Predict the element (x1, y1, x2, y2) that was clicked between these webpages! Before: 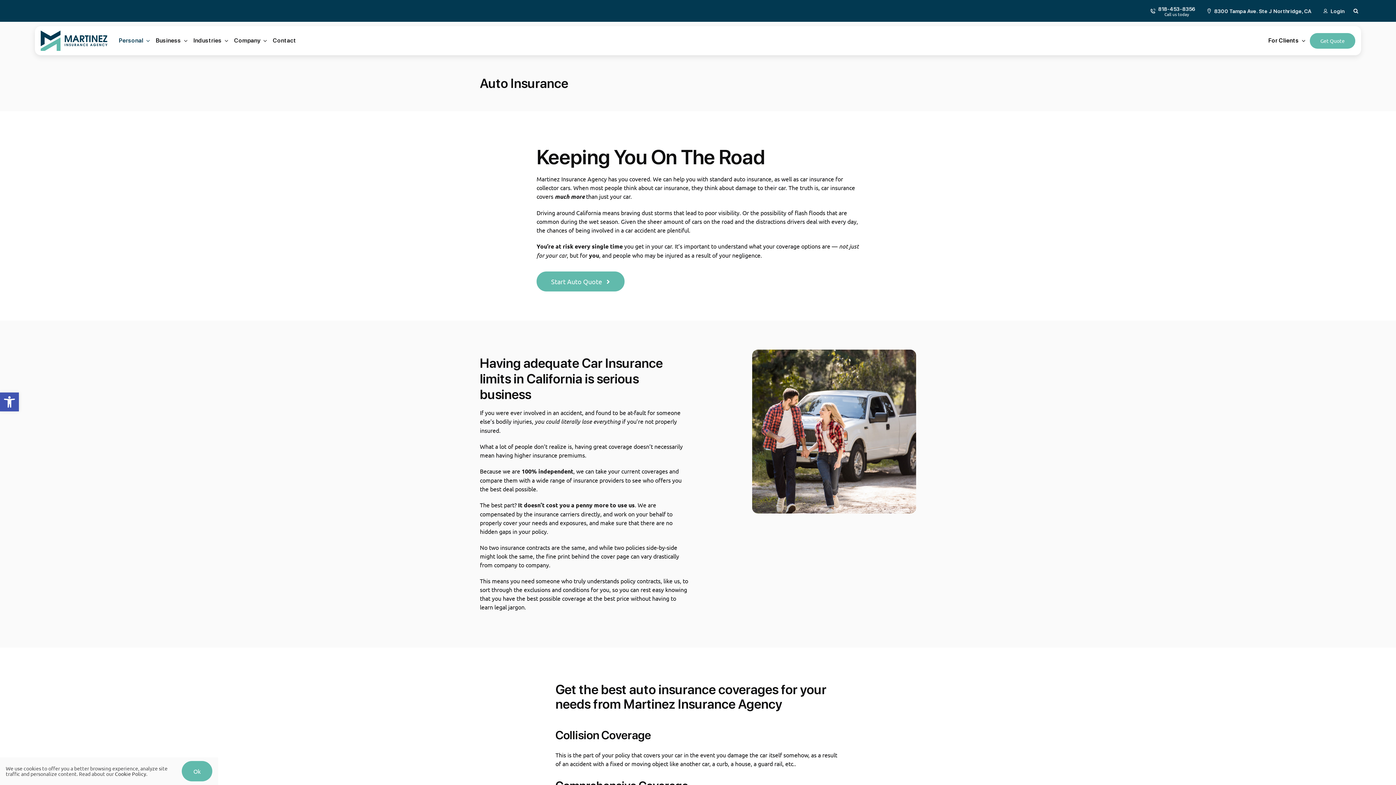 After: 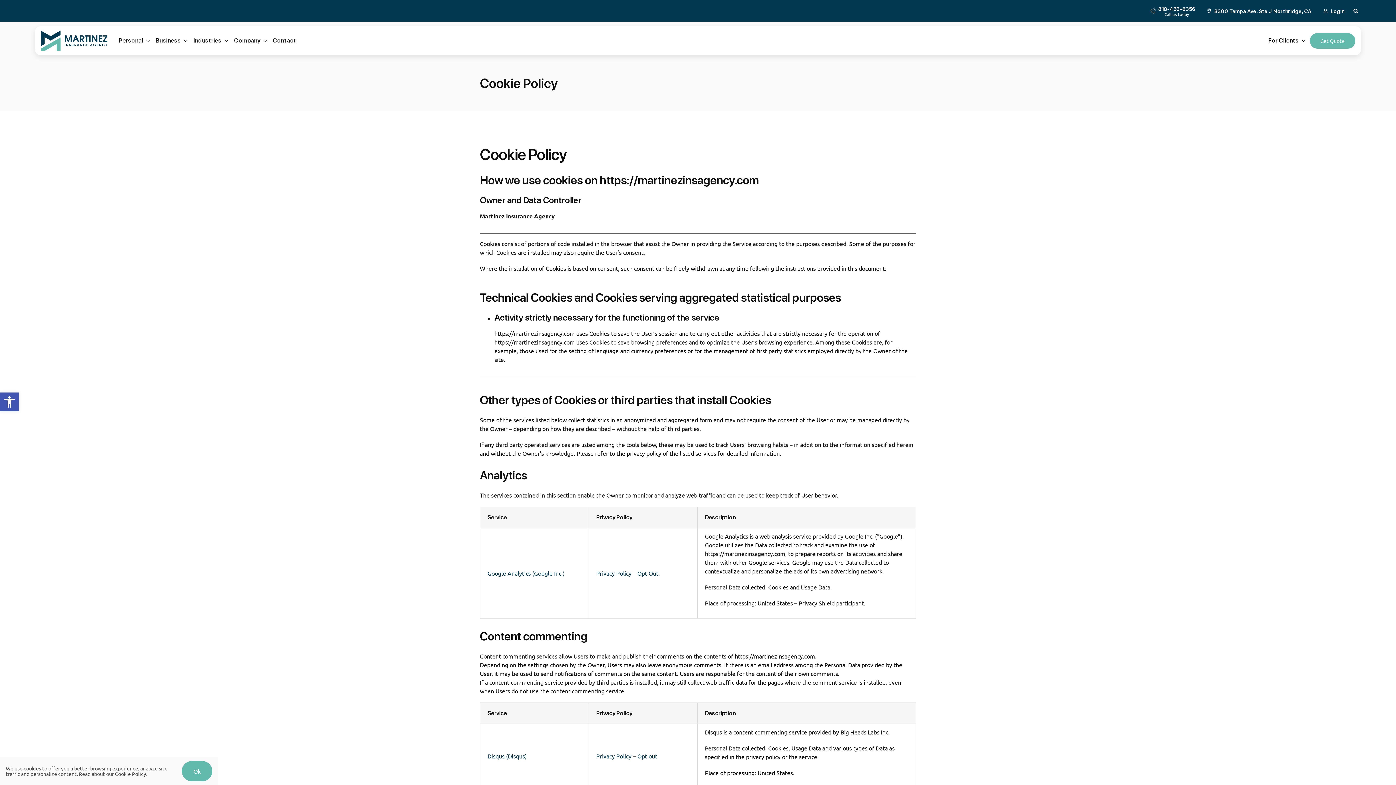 Action: label: Cookie Policy bbox: (114, 770, 146, 777)